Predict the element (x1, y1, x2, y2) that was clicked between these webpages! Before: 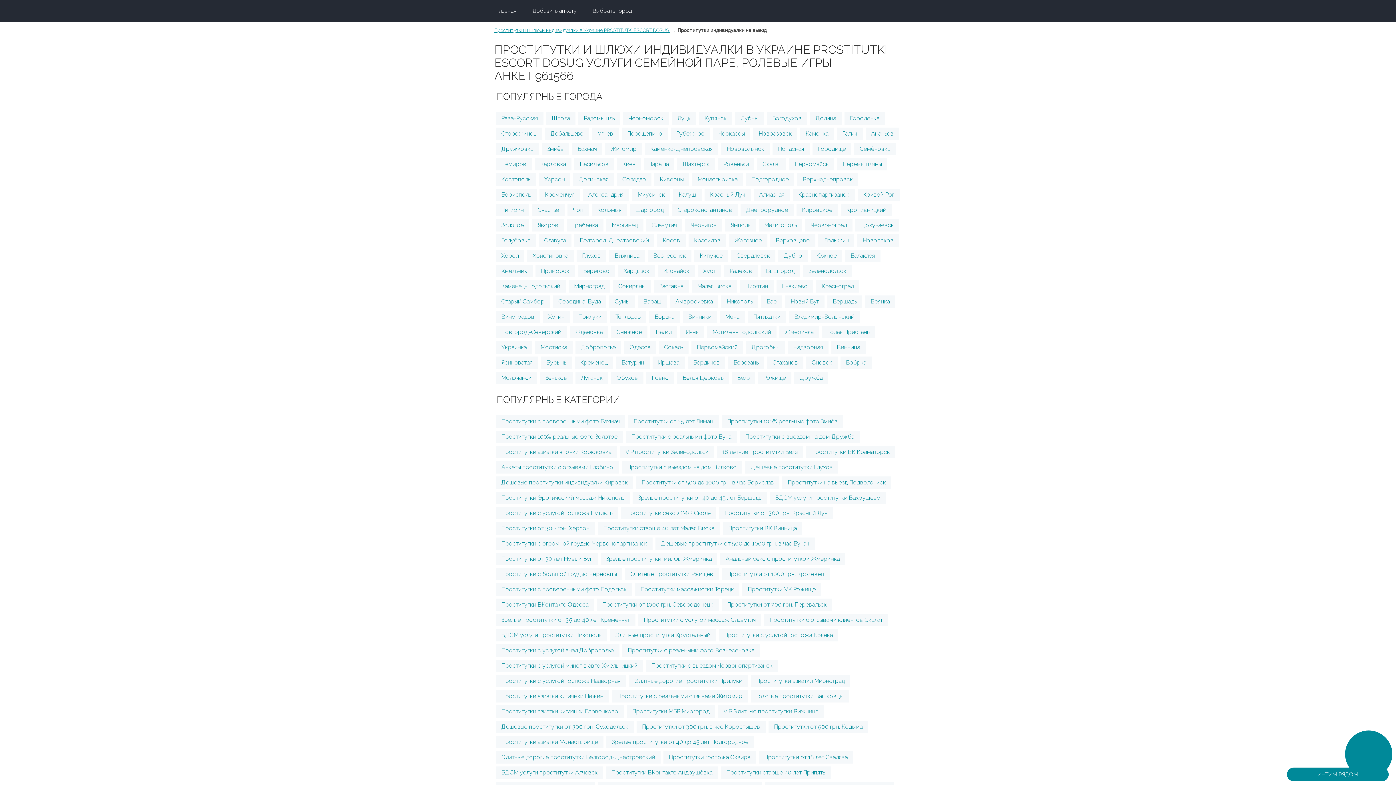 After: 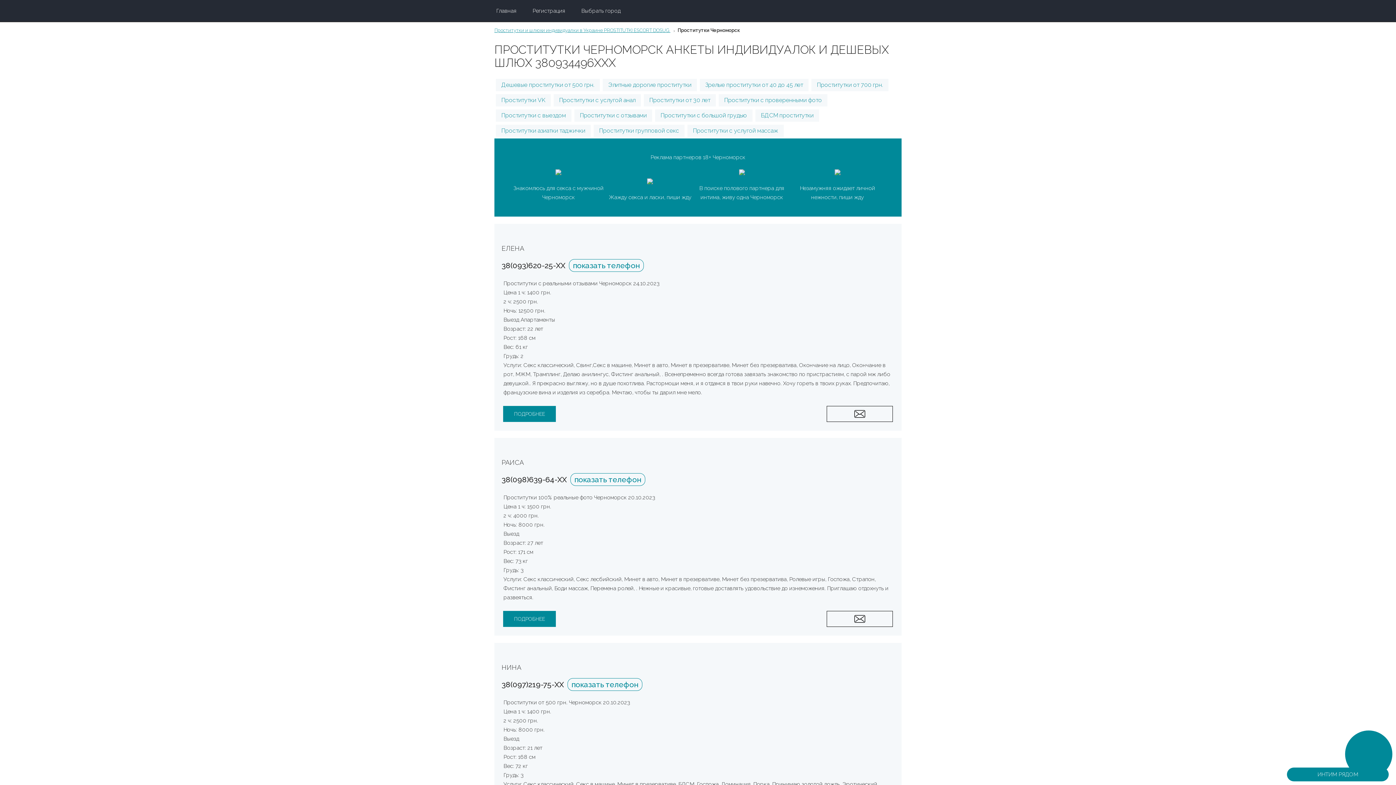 Action: bbox: (623, 112, 669, 124) label: Черноморск